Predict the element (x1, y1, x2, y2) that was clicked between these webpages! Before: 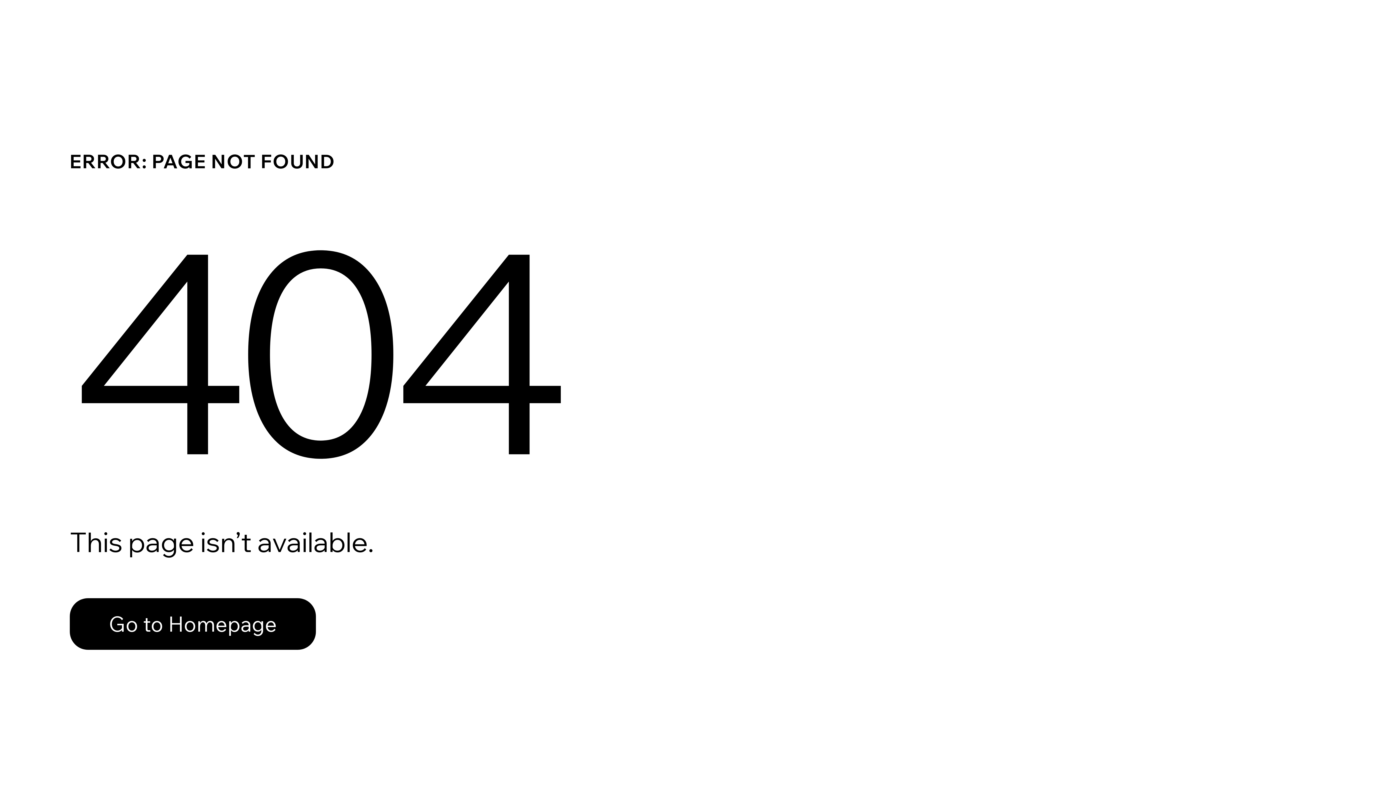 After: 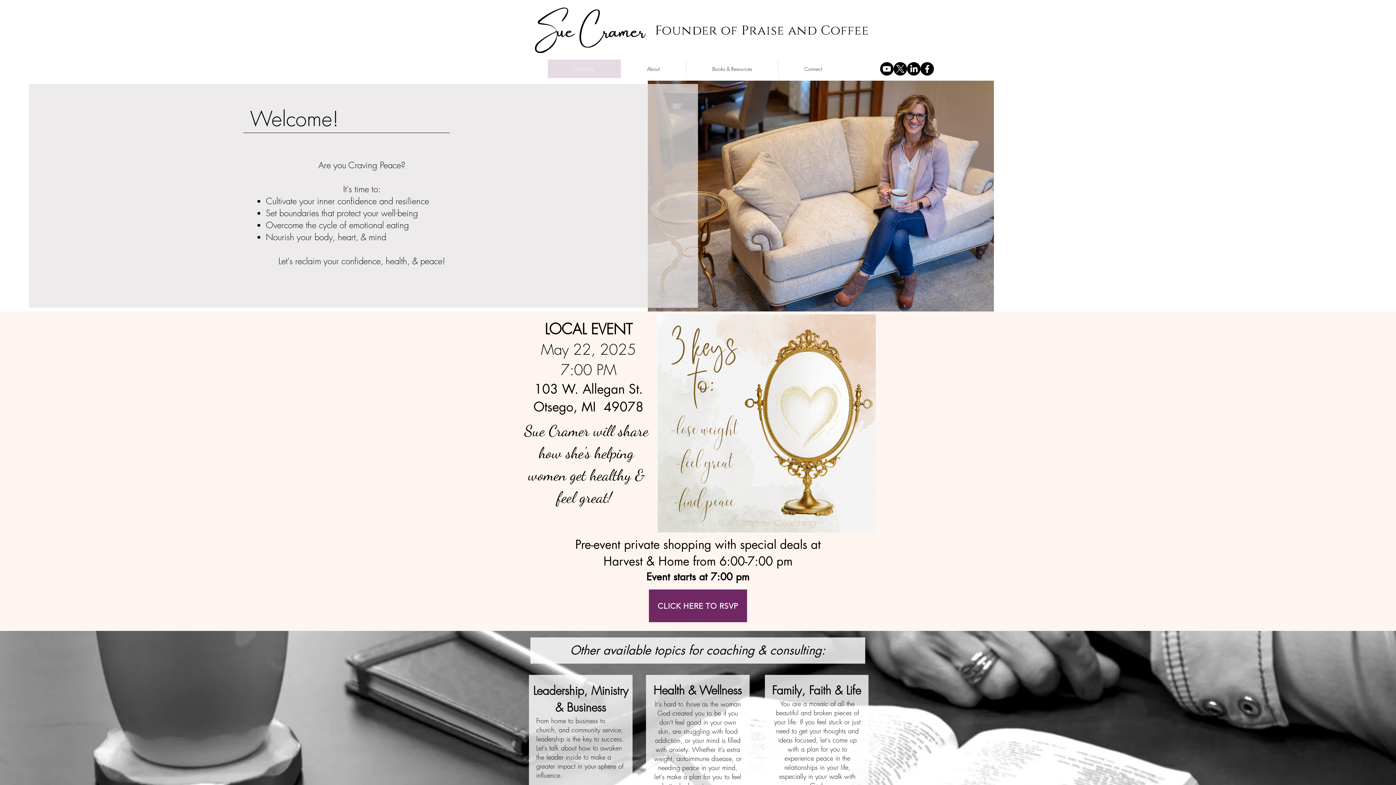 Action: bbox: (69, 598, 316, 650) label: Go to Homepage